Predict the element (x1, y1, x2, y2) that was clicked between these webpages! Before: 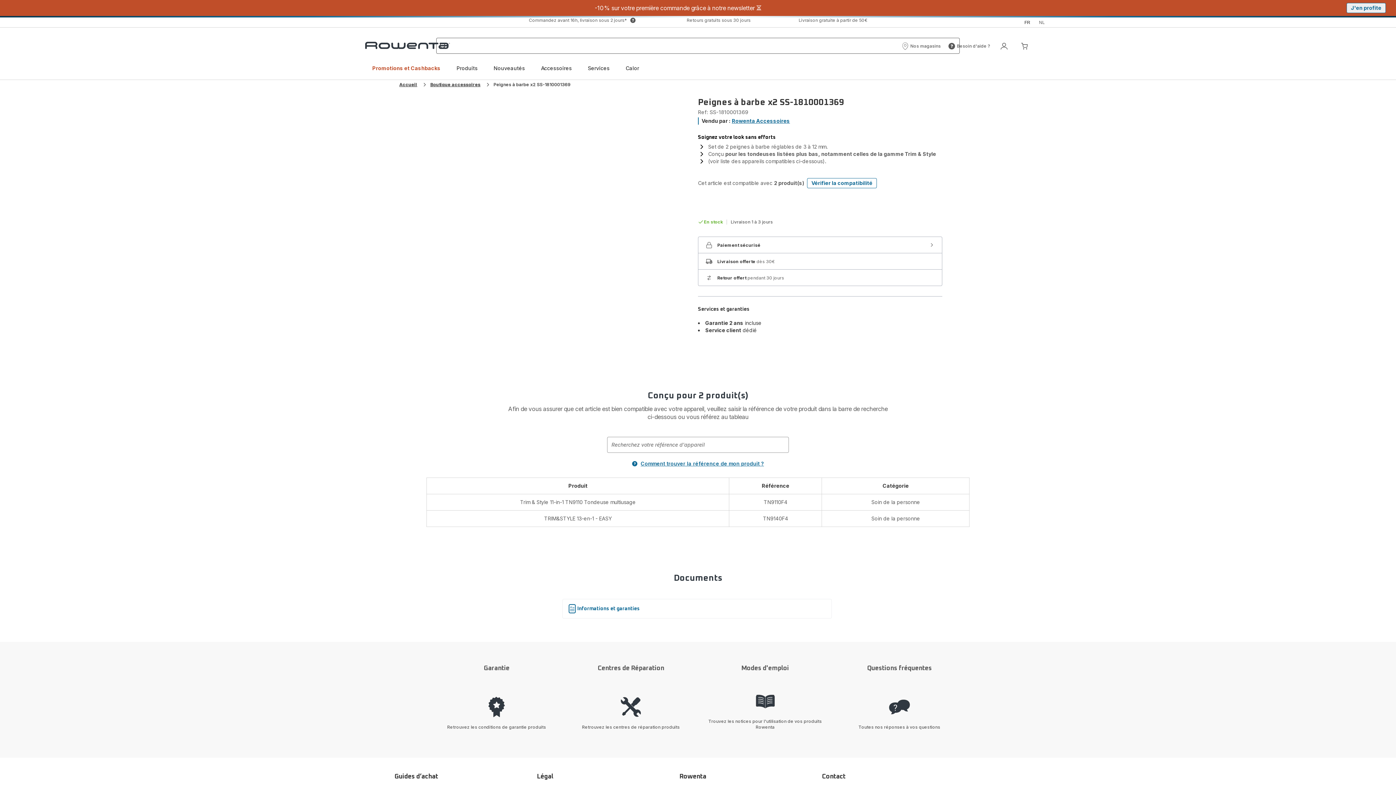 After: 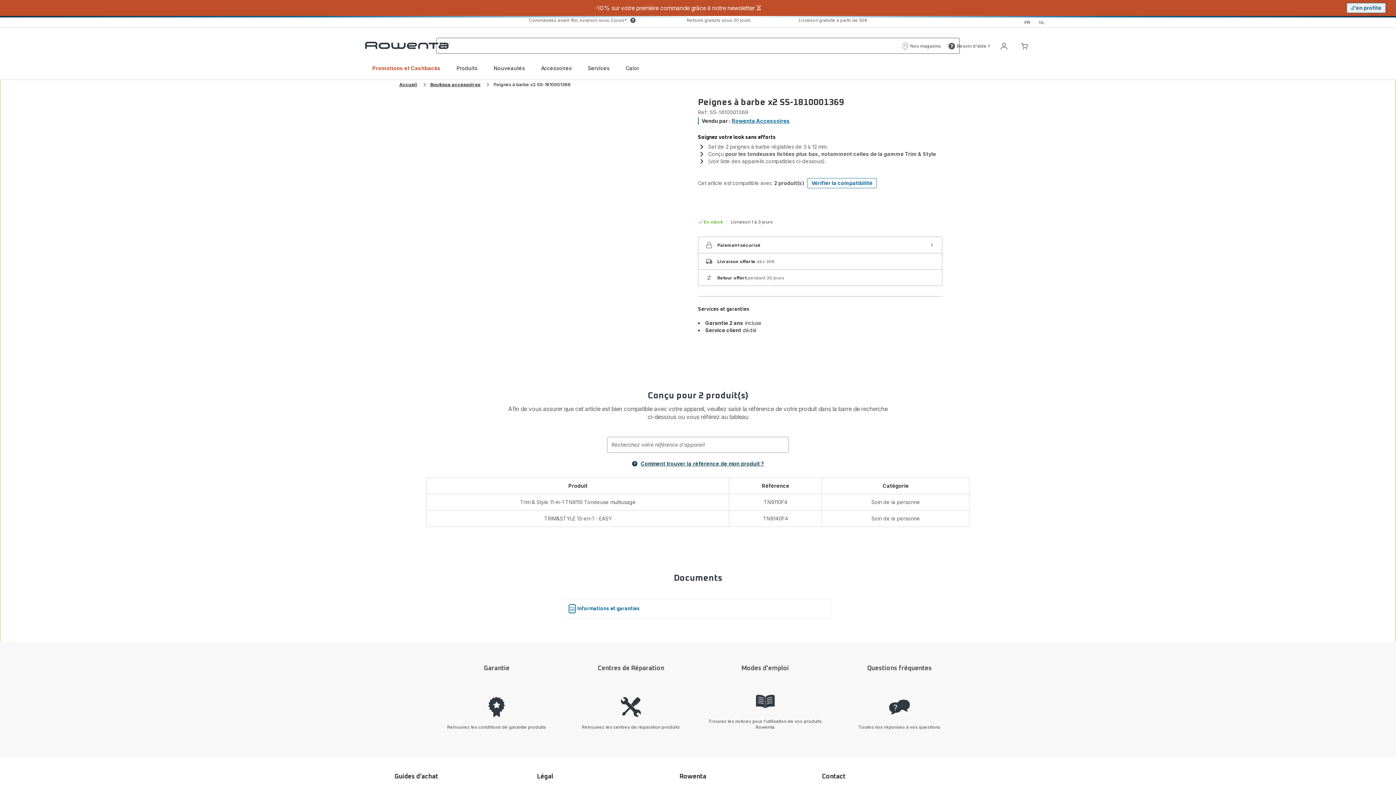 Action: bbox: (632, 460, 764, 467) label: Comment trouver la référence de mon produit ?